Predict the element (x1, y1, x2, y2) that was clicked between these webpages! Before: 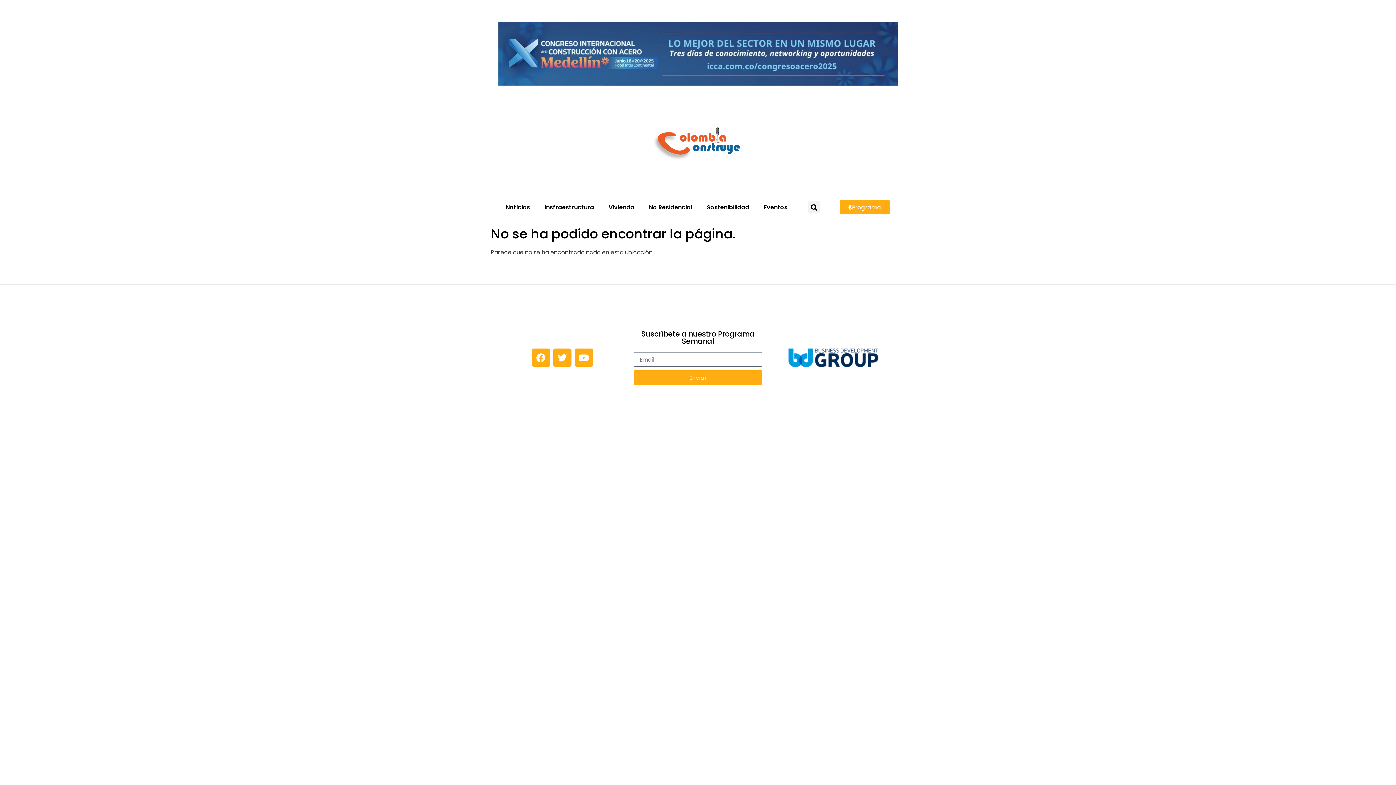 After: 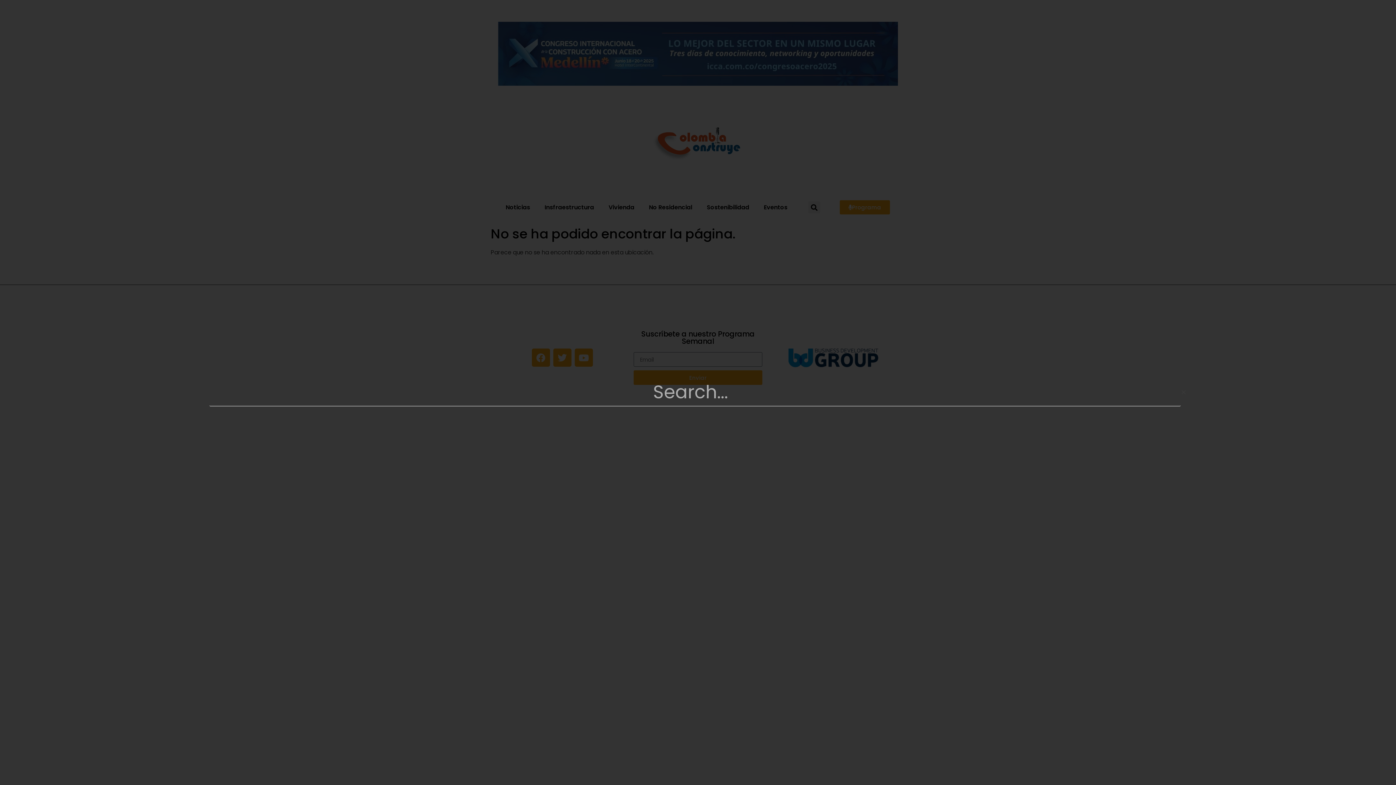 Action: bbox: (808, 201, 820, 213) label: Search